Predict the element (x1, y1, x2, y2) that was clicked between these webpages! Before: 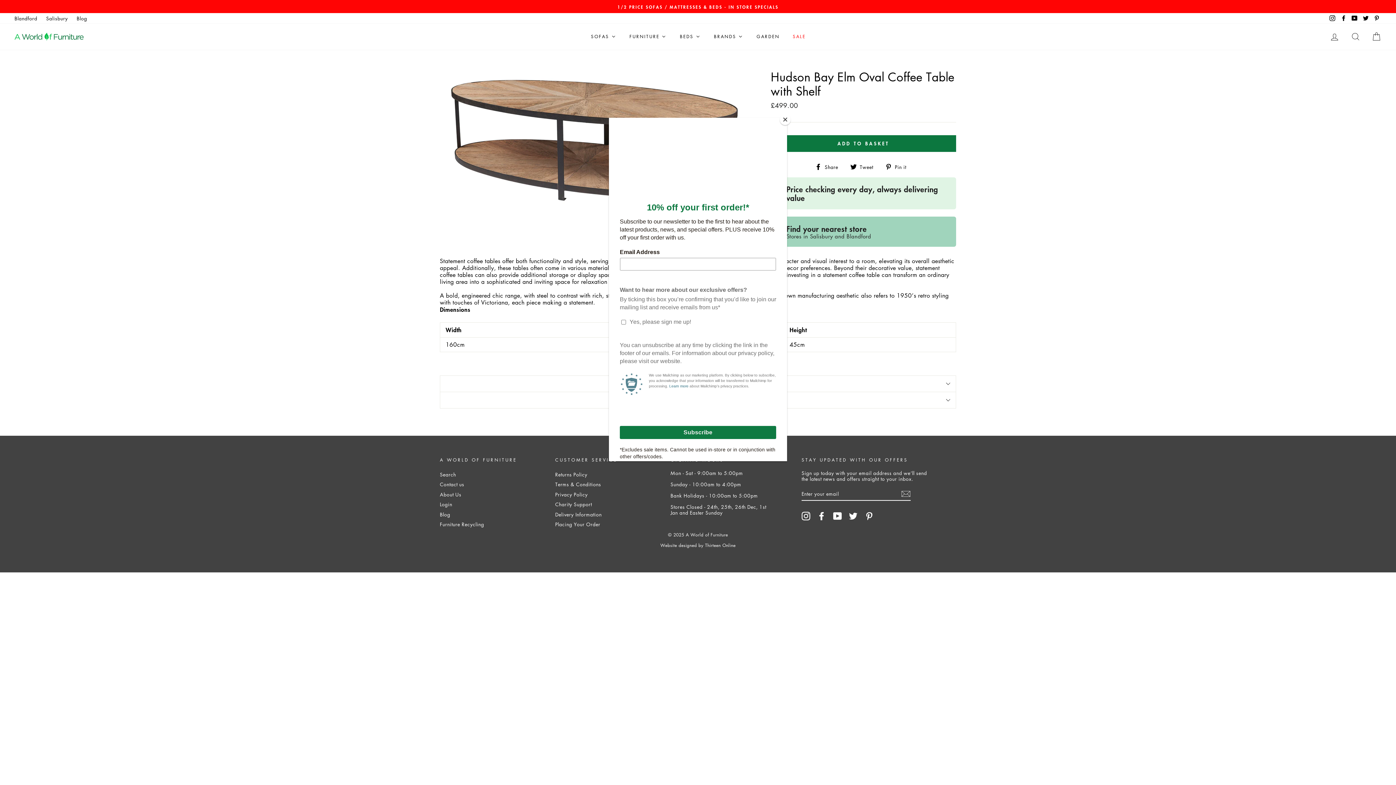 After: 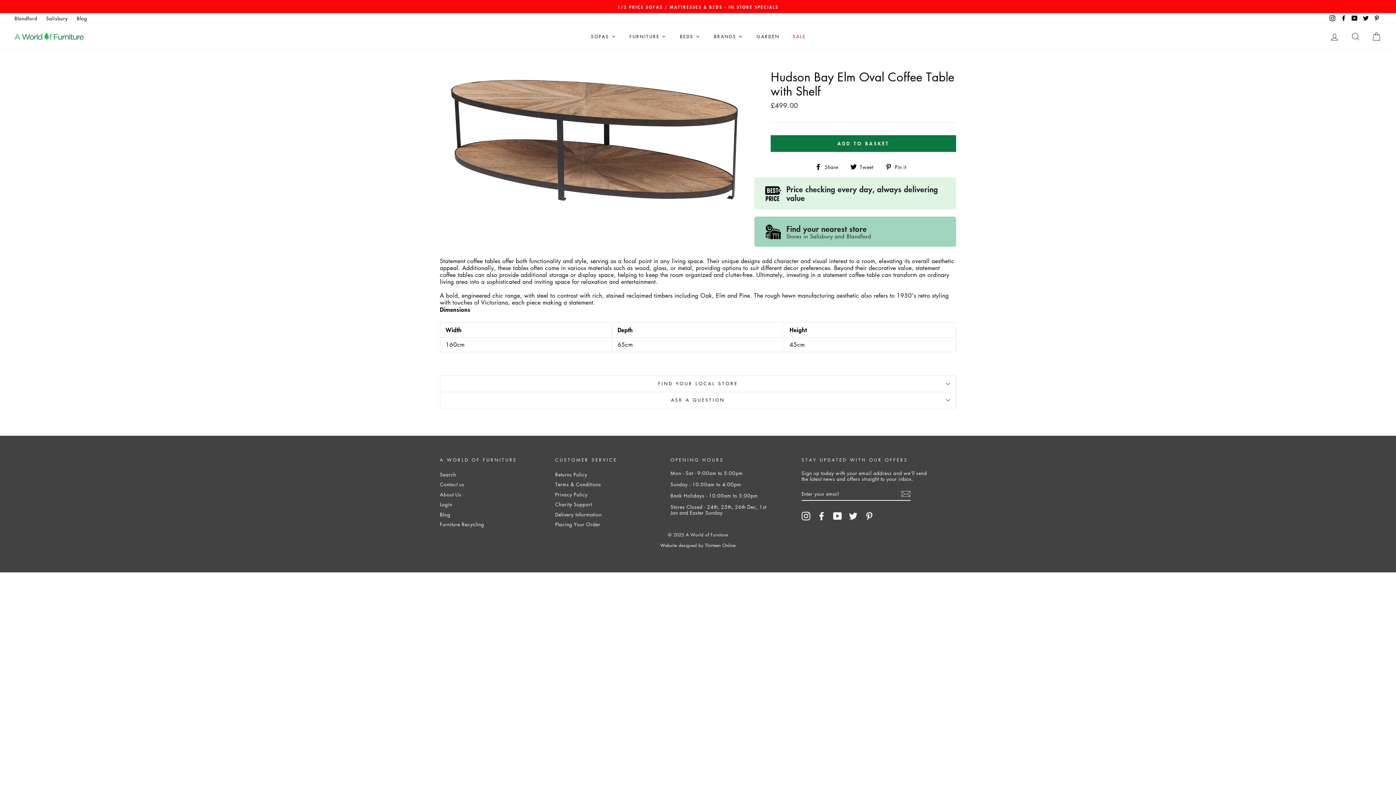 Action: label: Close bbox: (780, 114, 790, 125)